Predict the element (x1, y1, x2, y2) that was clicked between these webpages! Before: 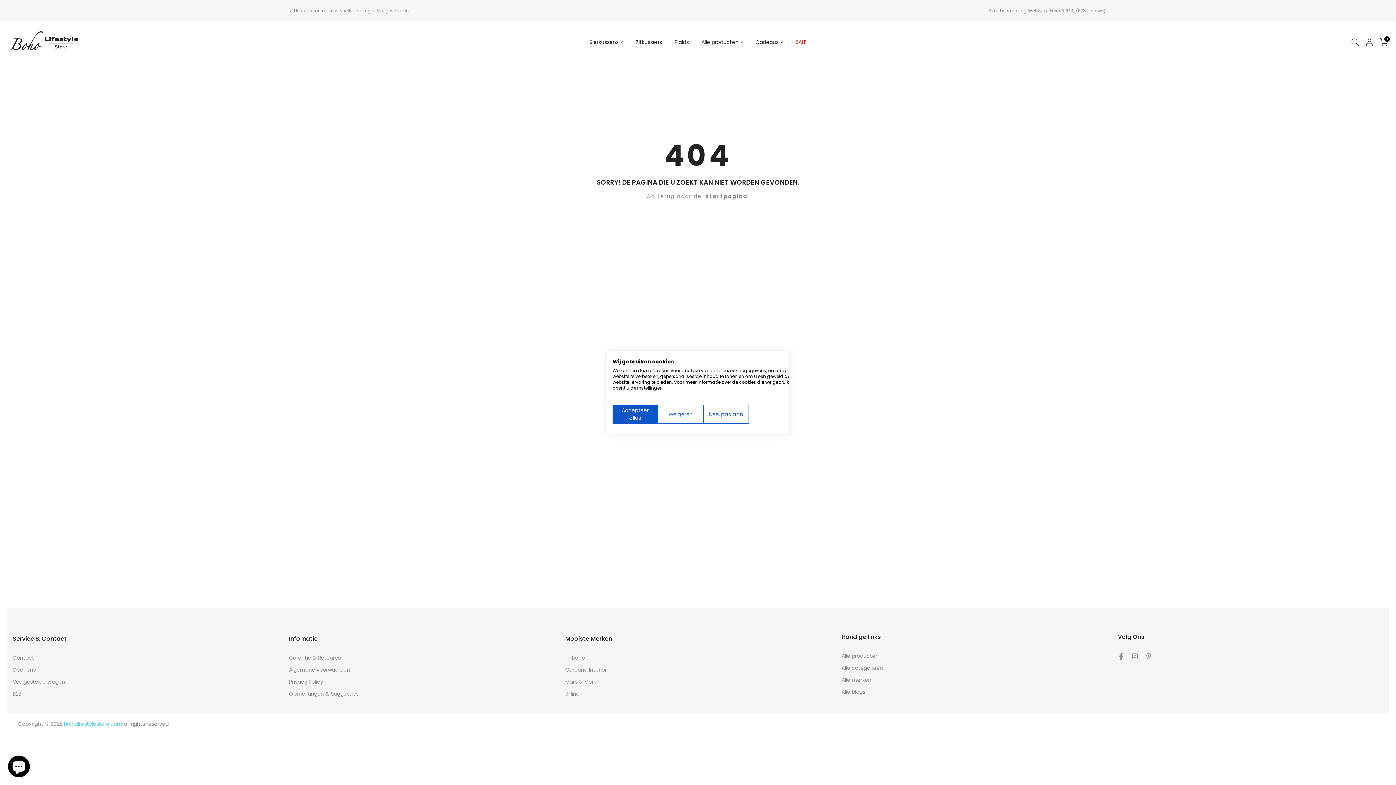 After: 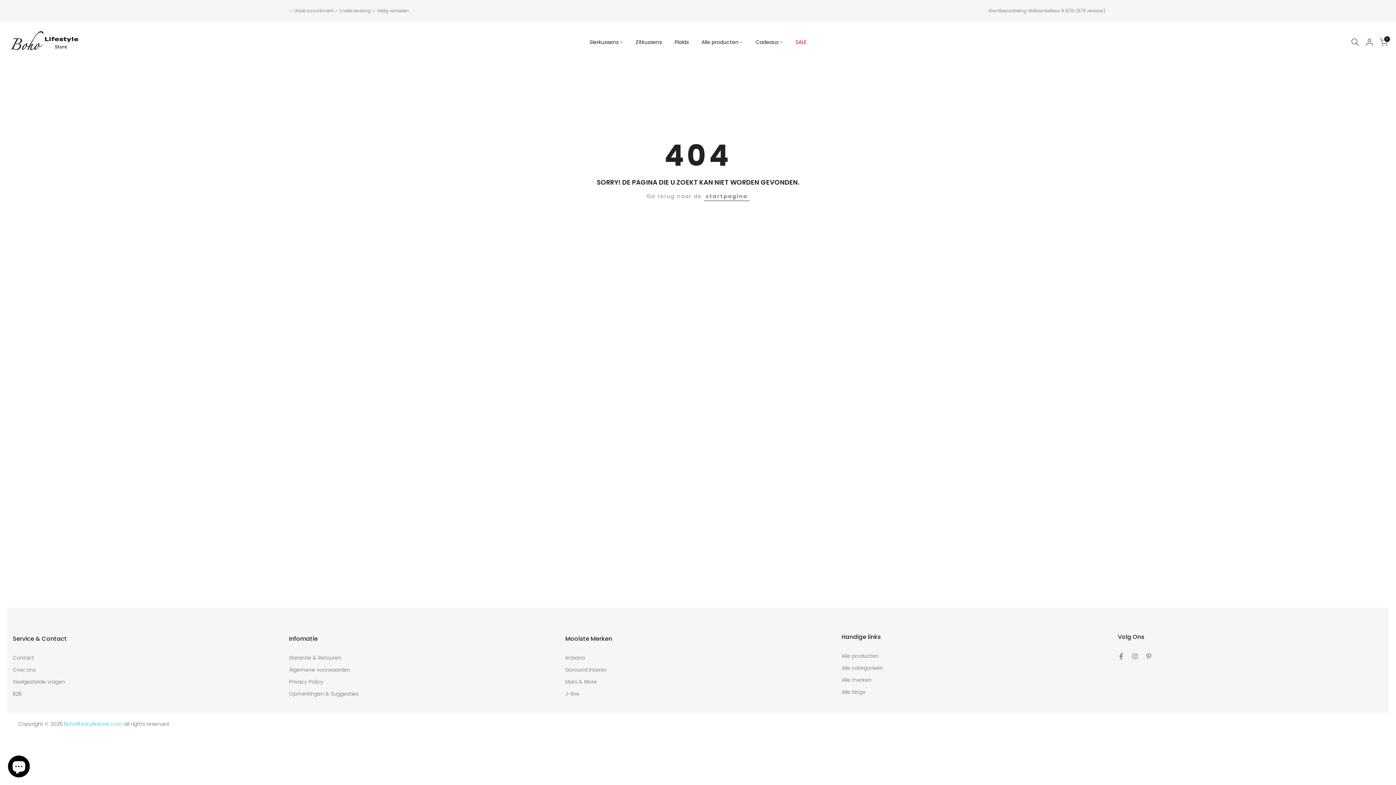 Action: bbox: (658, 405, 703, 424) label: Alle cookies weigeren